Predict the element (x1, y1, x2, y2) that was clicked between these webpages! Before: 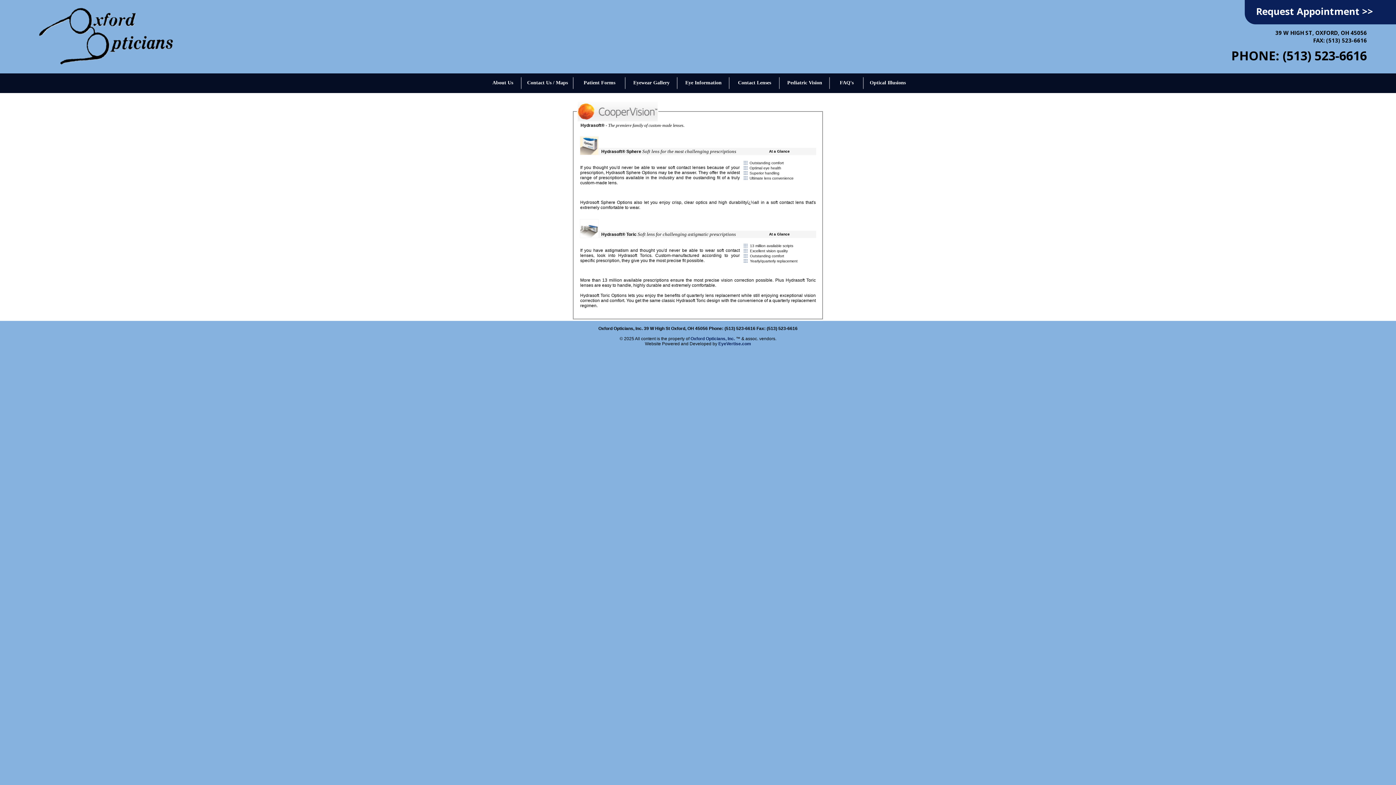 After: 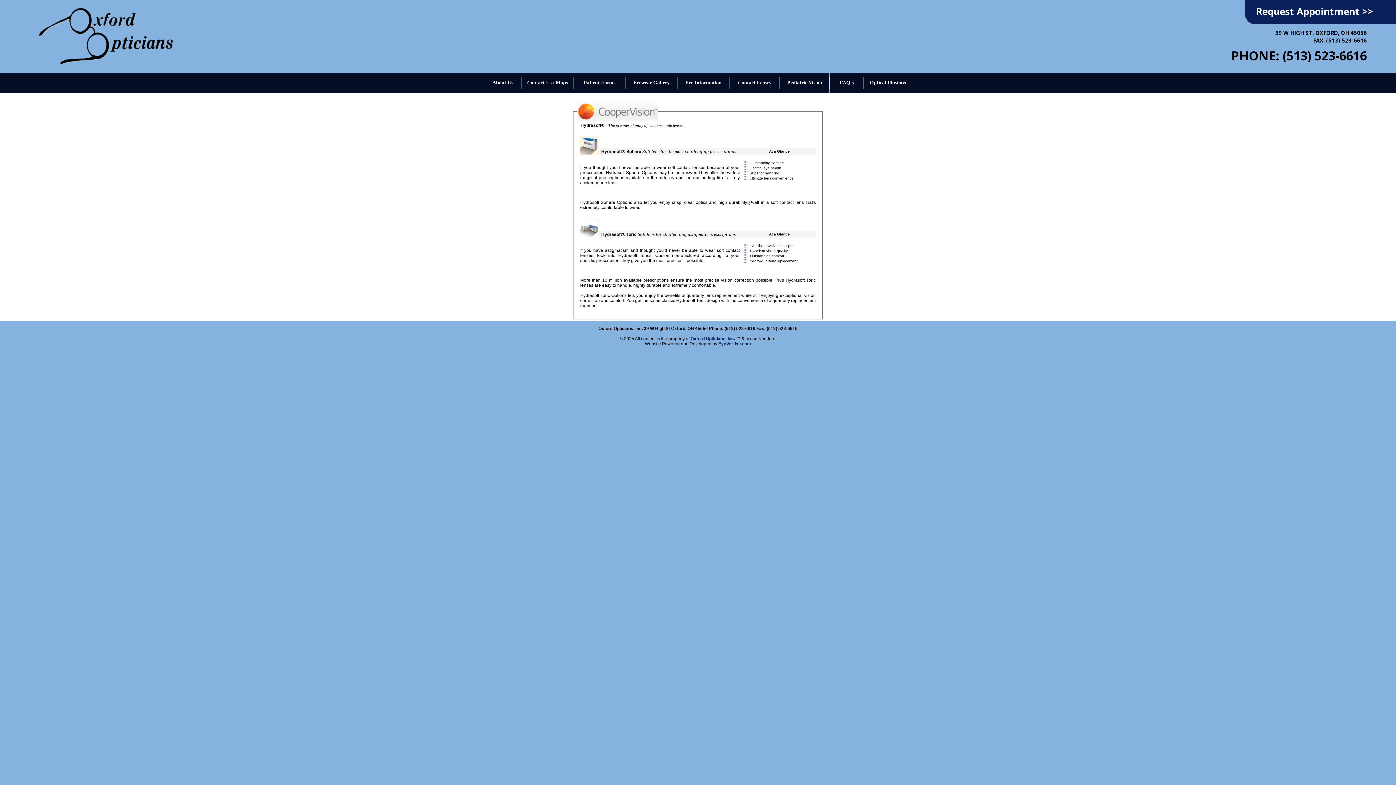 Action: bbox: (829, 73, 830, 93)